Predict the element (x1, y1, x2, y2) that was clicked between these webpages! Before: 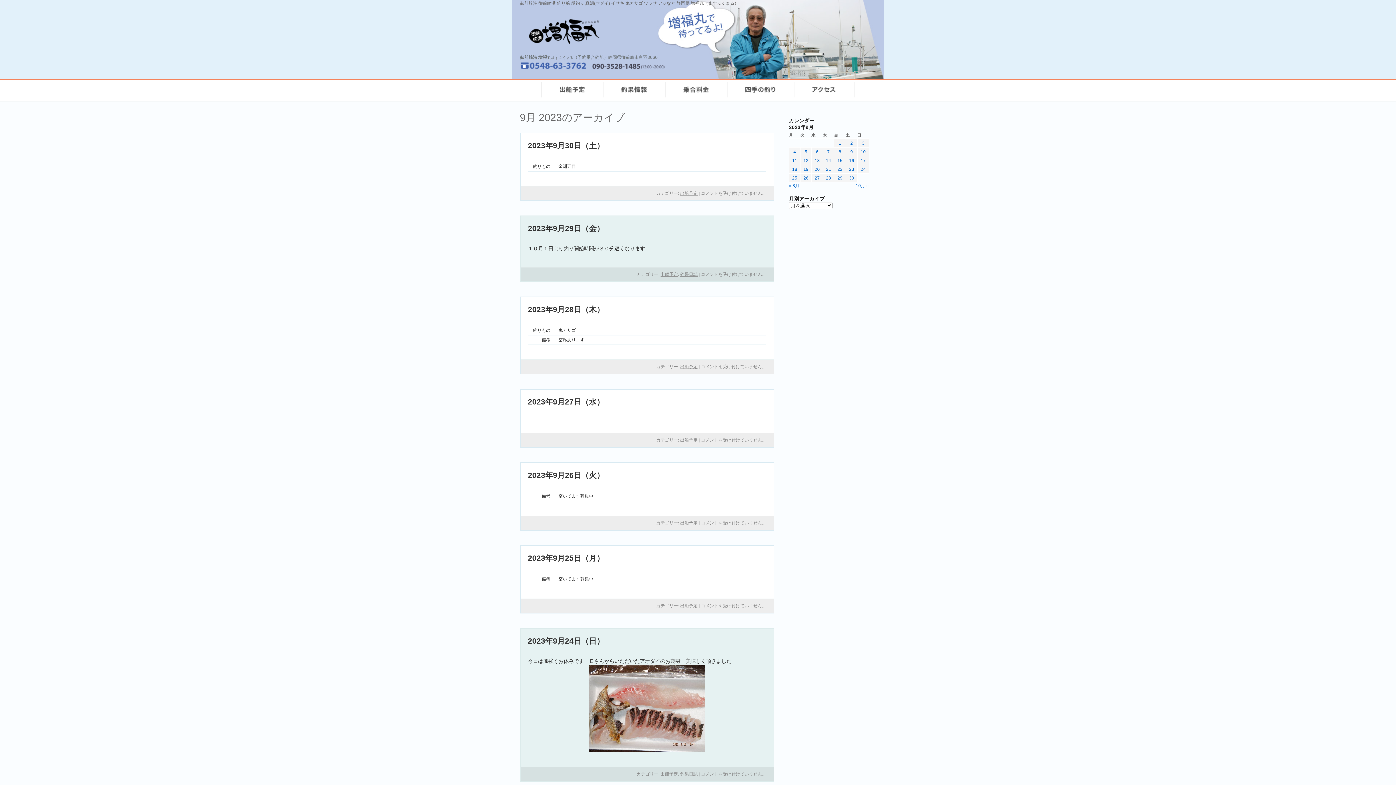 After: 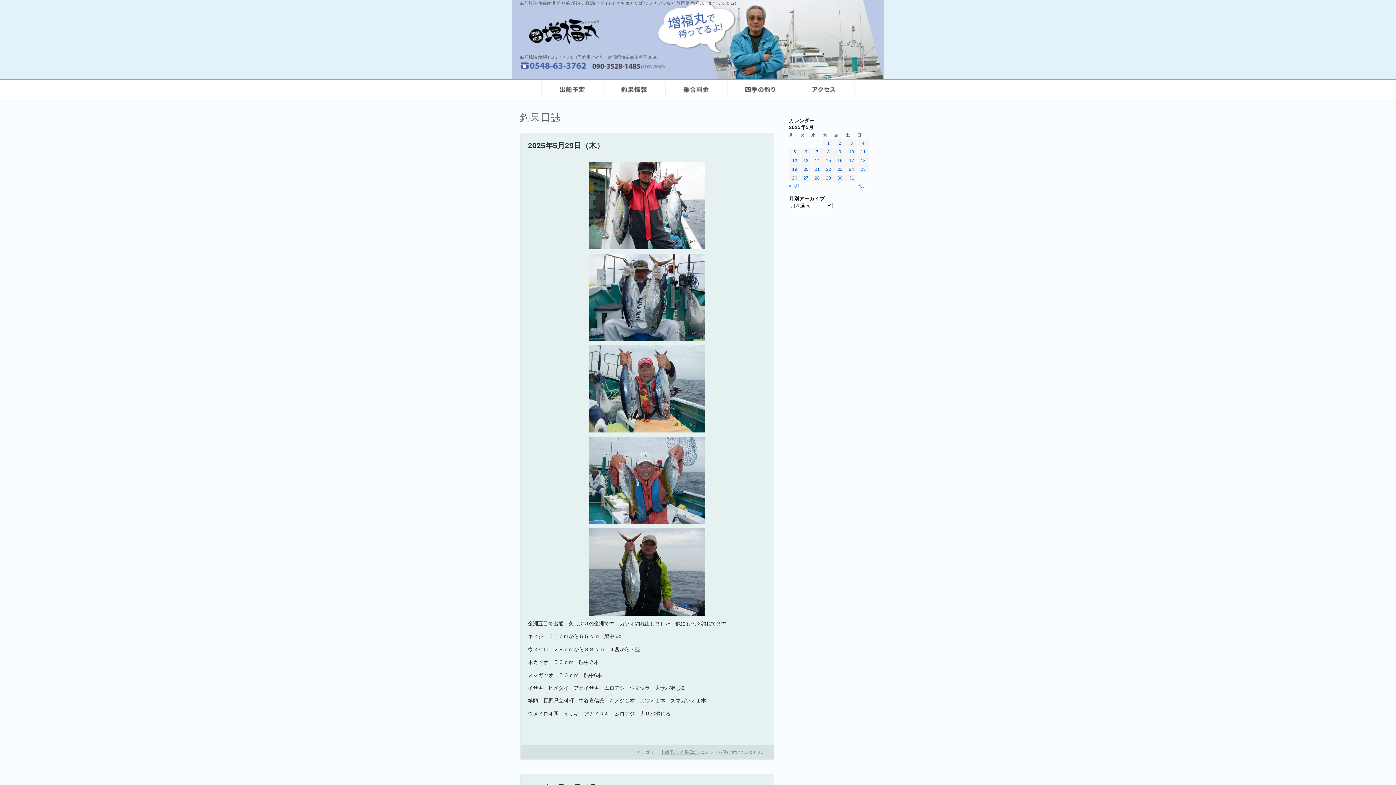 Action: label: 釣果日誌 bbox: (680, 772, 697, 777)